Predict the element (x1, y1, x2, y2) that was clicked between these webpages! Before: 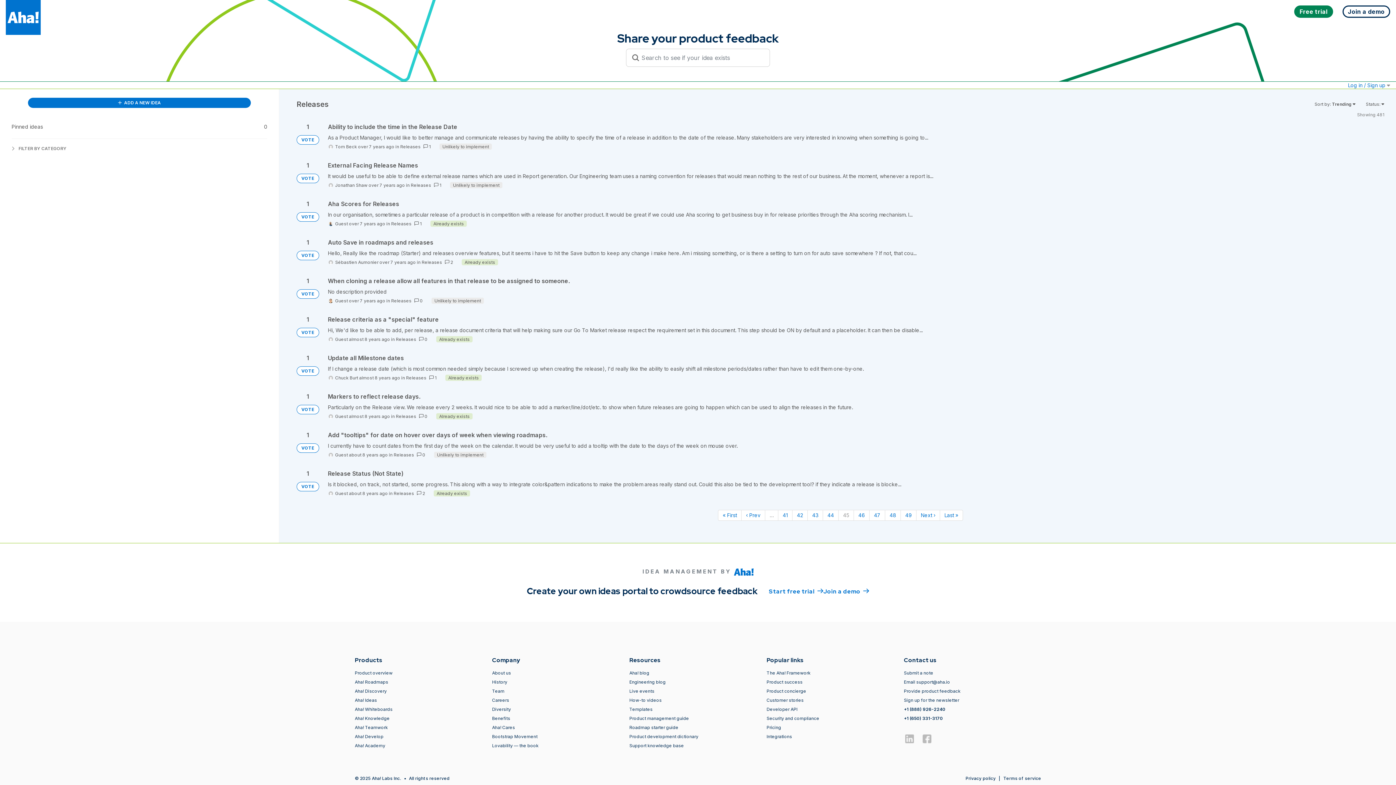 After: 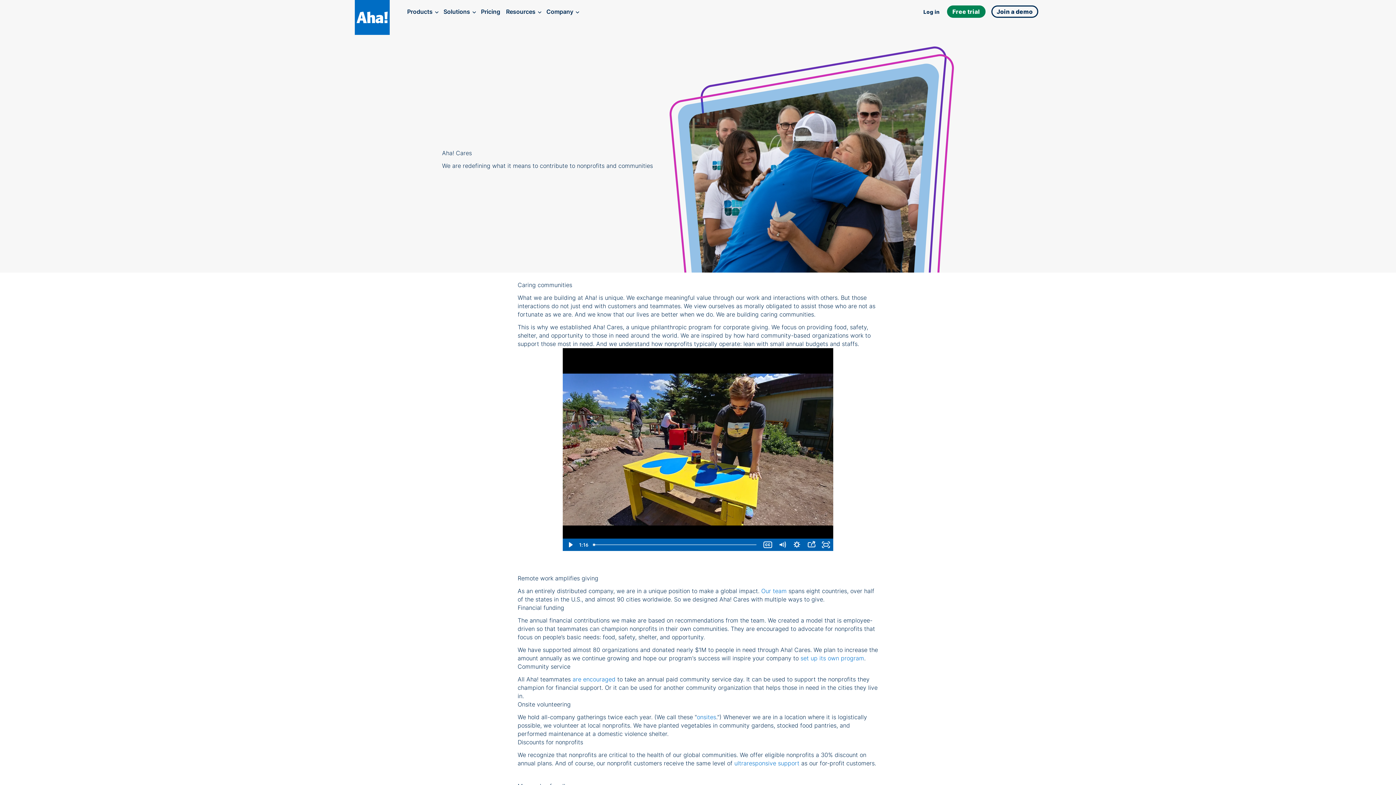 Action: label: Aha! Cares bbox: (492, 725, 515, 730)